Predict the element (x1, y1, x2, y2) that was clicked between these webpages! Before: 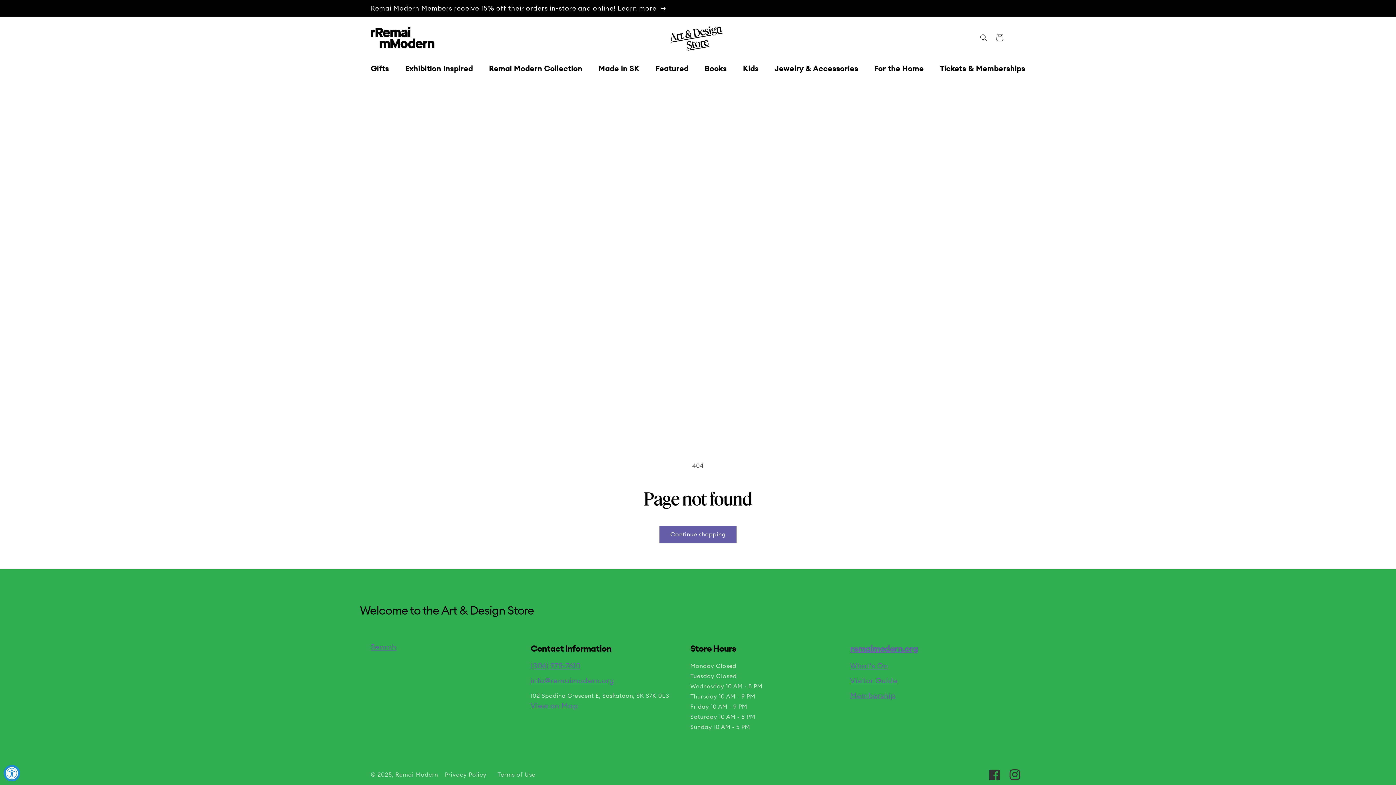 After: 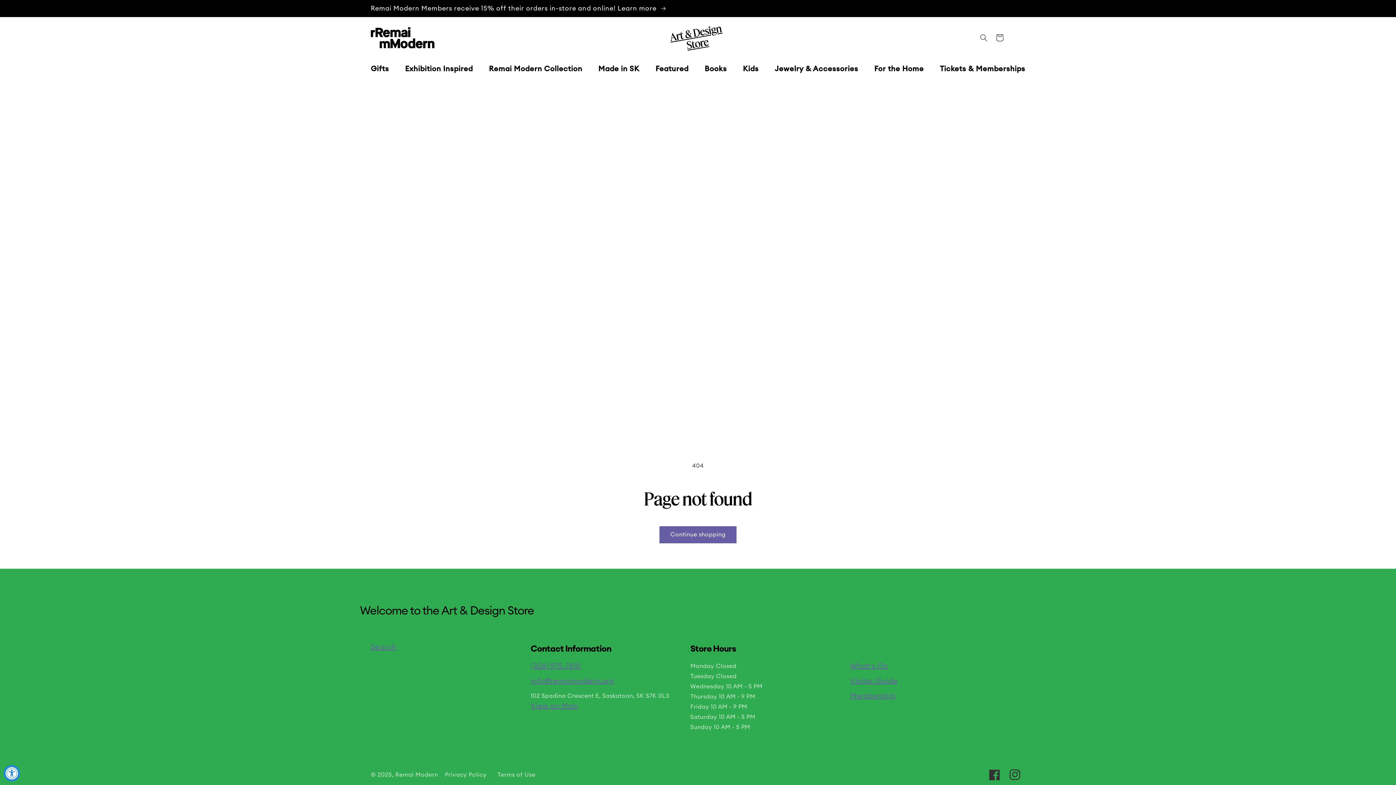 Action: bbox: (850, 645, 918, 653) label: remaimodern.org